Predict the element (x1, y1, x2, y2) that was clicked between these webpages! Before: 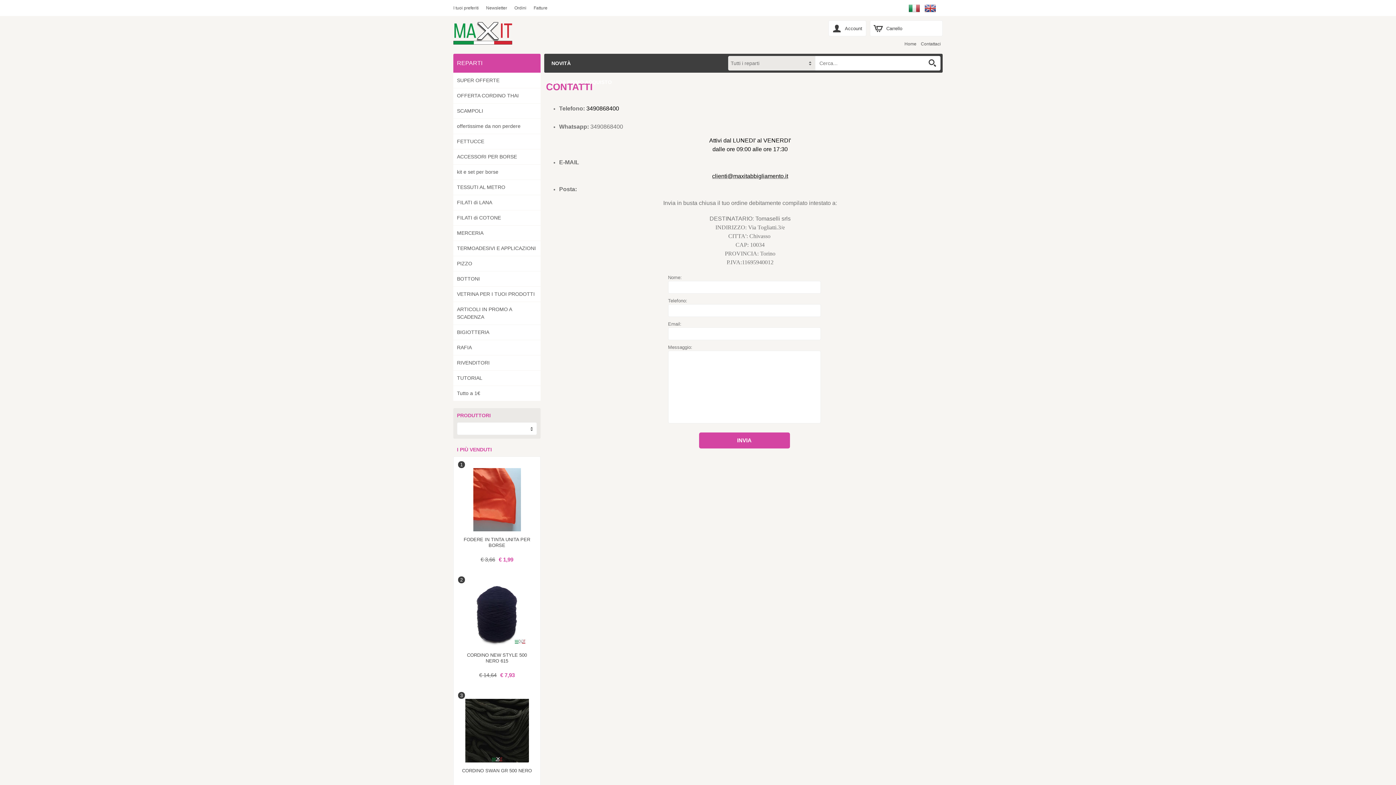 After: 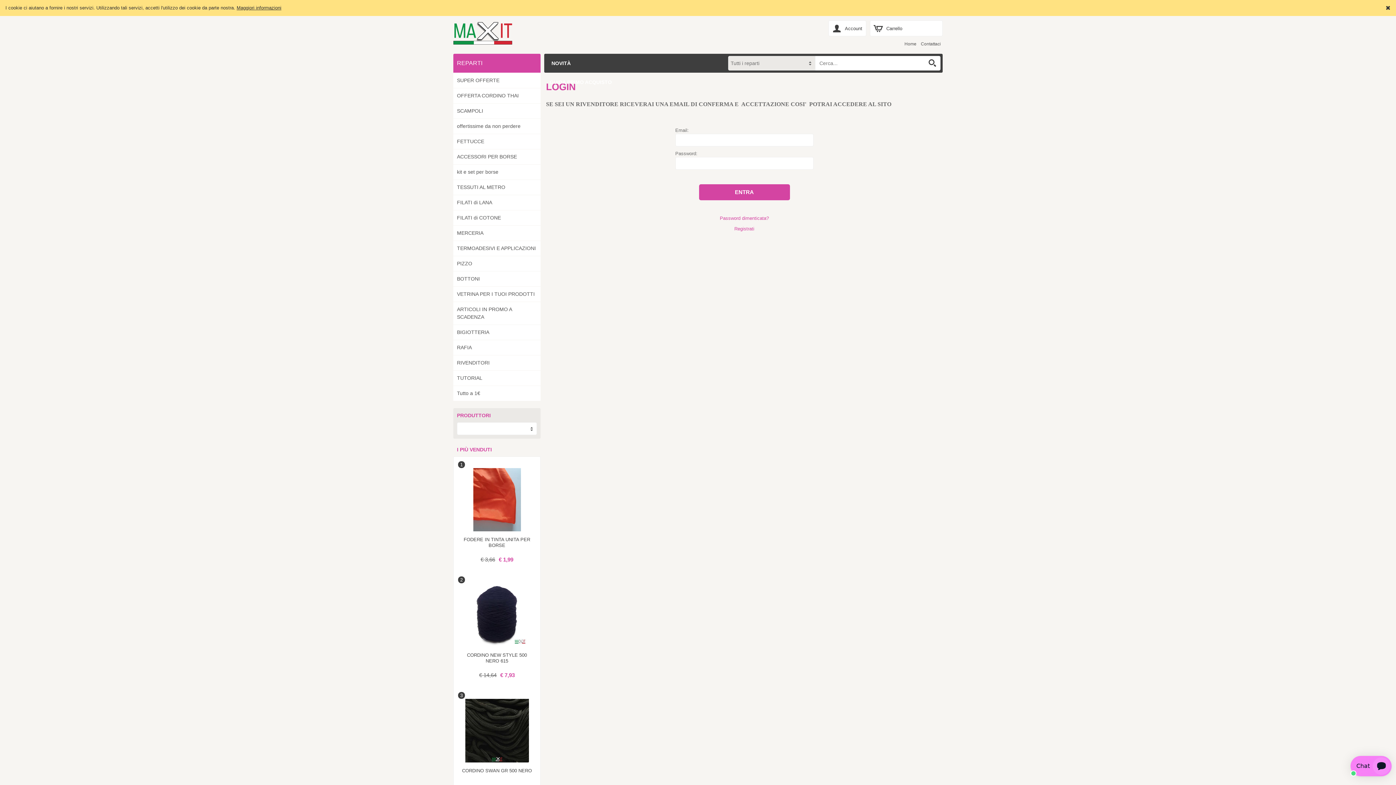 Action: bbox: (482, 0, 510, 16) label: Newsletter